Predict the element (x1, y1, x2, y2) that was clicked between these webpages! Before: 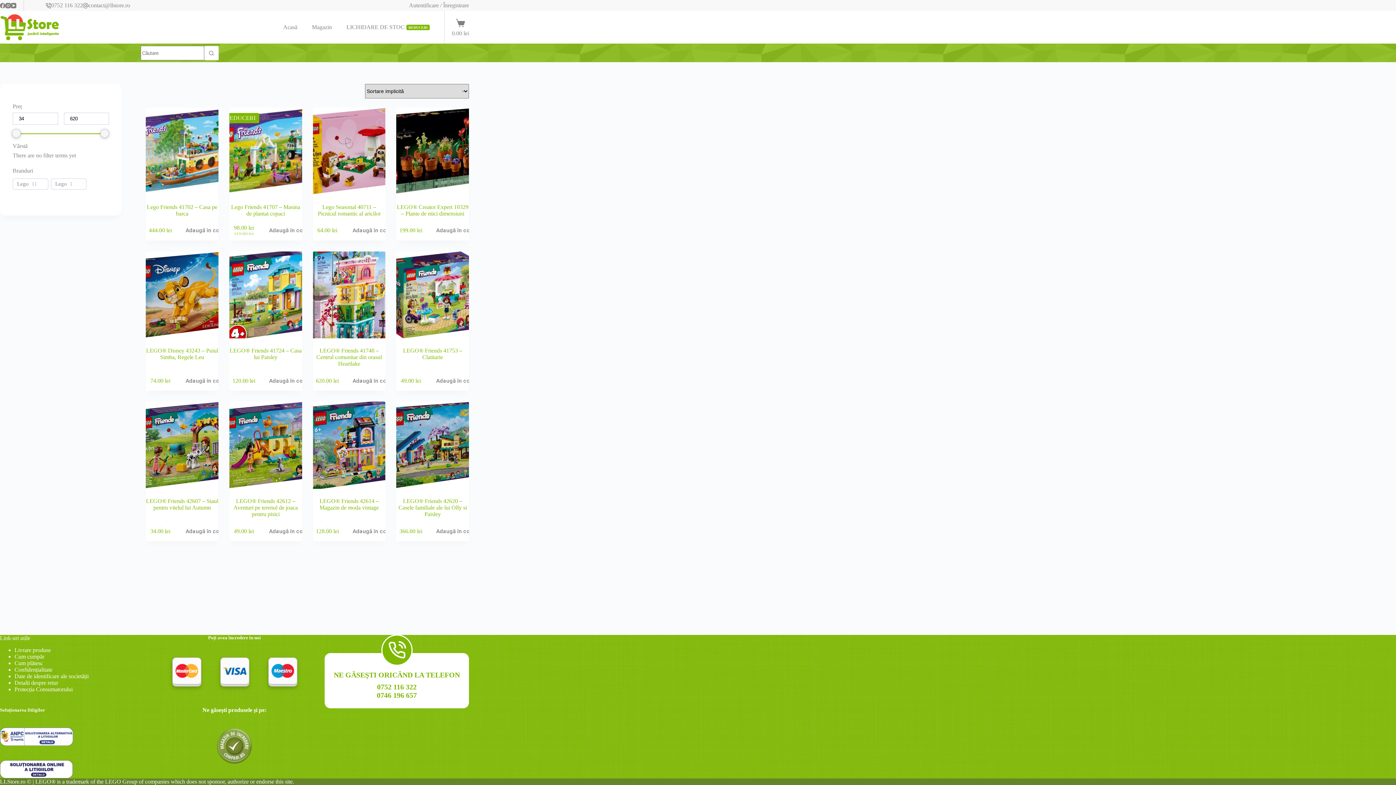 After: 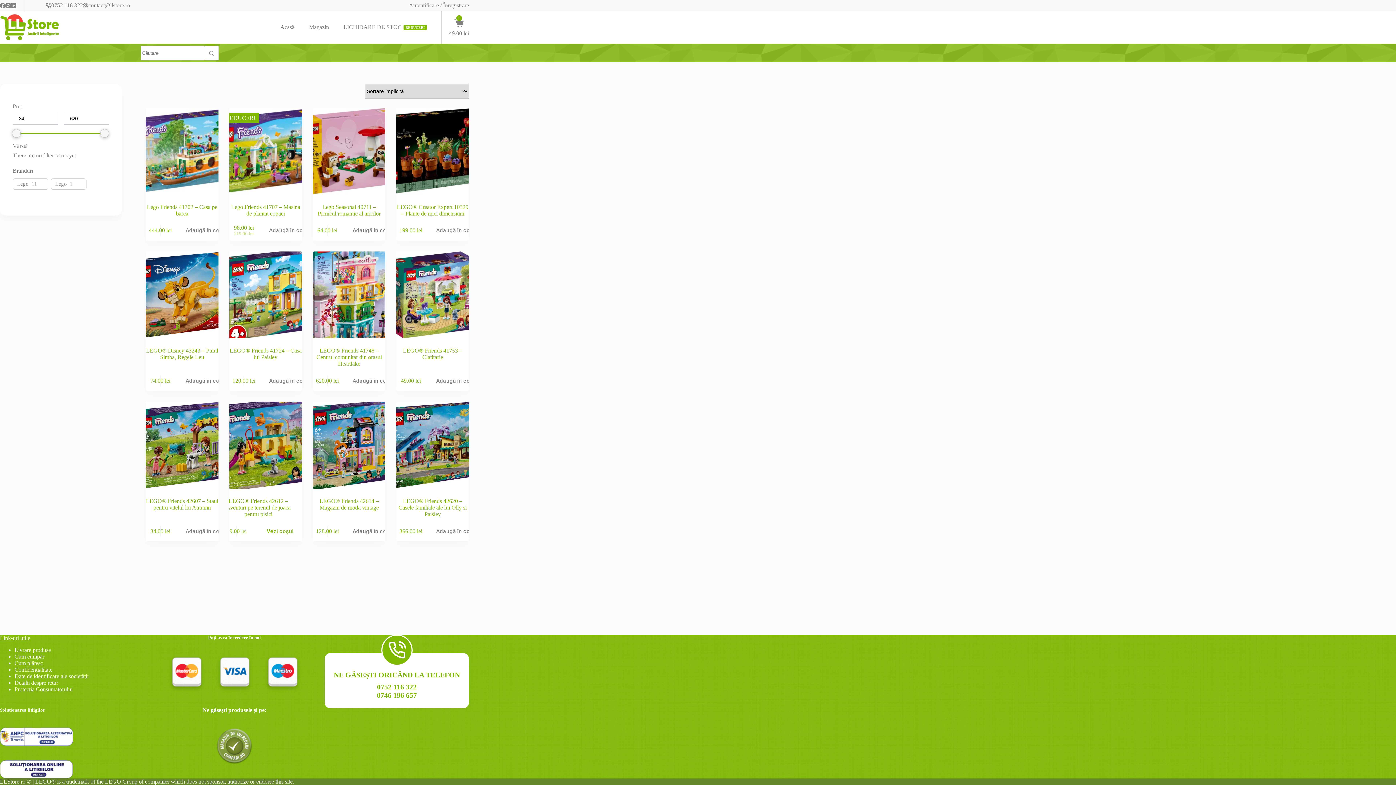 Action: bbox: (265, 521, 309, 541) label: Adaugă în coș: &lbquo;LEGO® Friends 42612 - Aventuri pe terenul de joaca pentru pisici”